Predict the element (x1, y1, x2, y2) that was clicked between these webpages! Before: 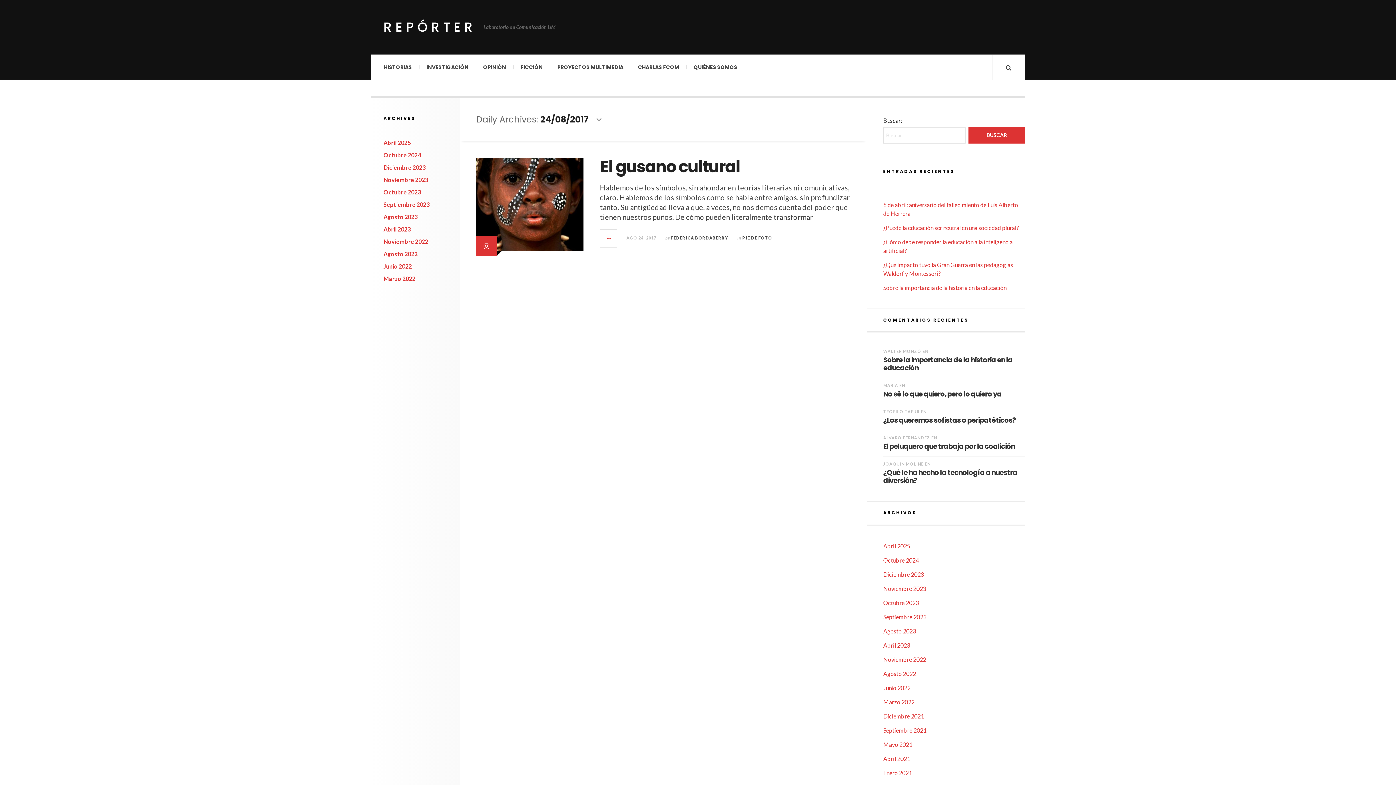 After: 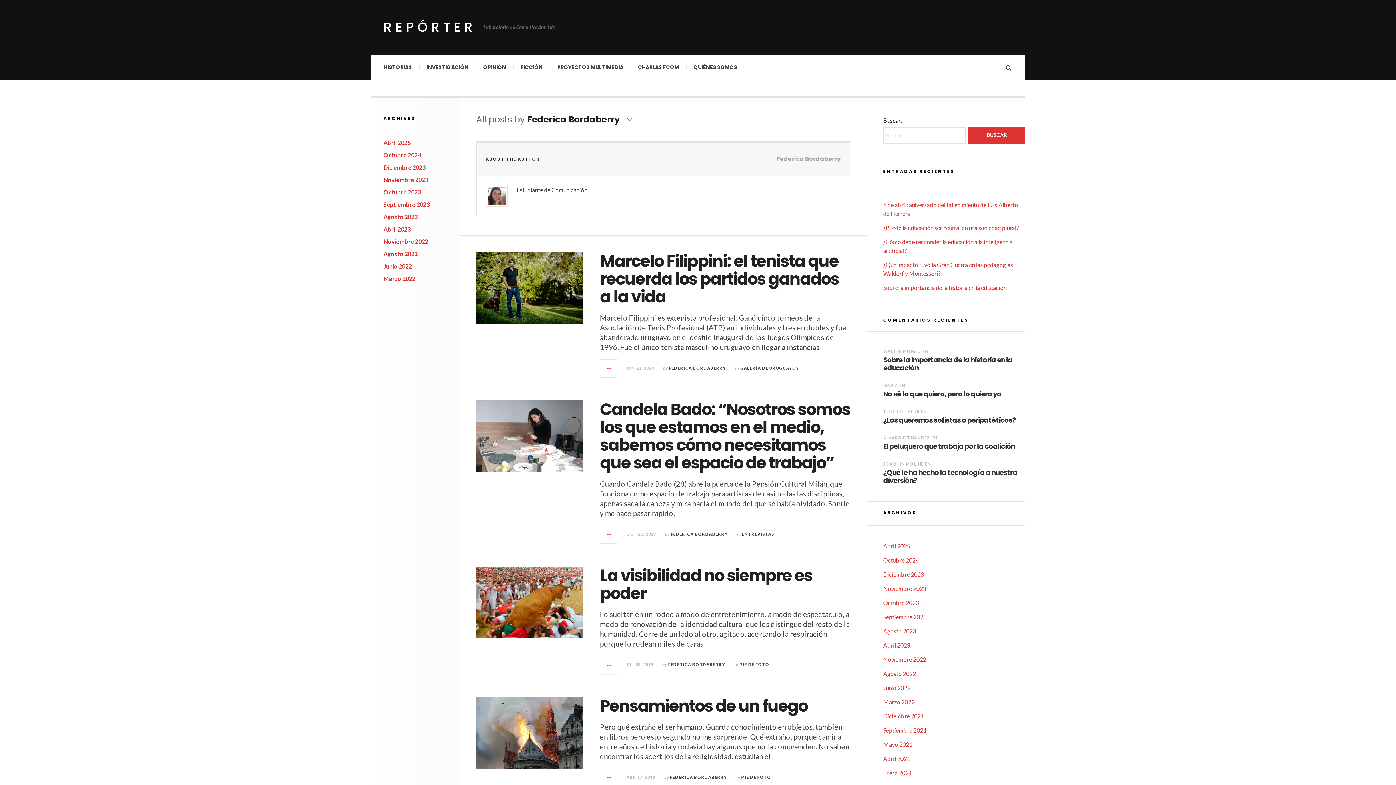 Action: bbox: (671, 235, 728, 240) label: FEDERICA BORDABERRY